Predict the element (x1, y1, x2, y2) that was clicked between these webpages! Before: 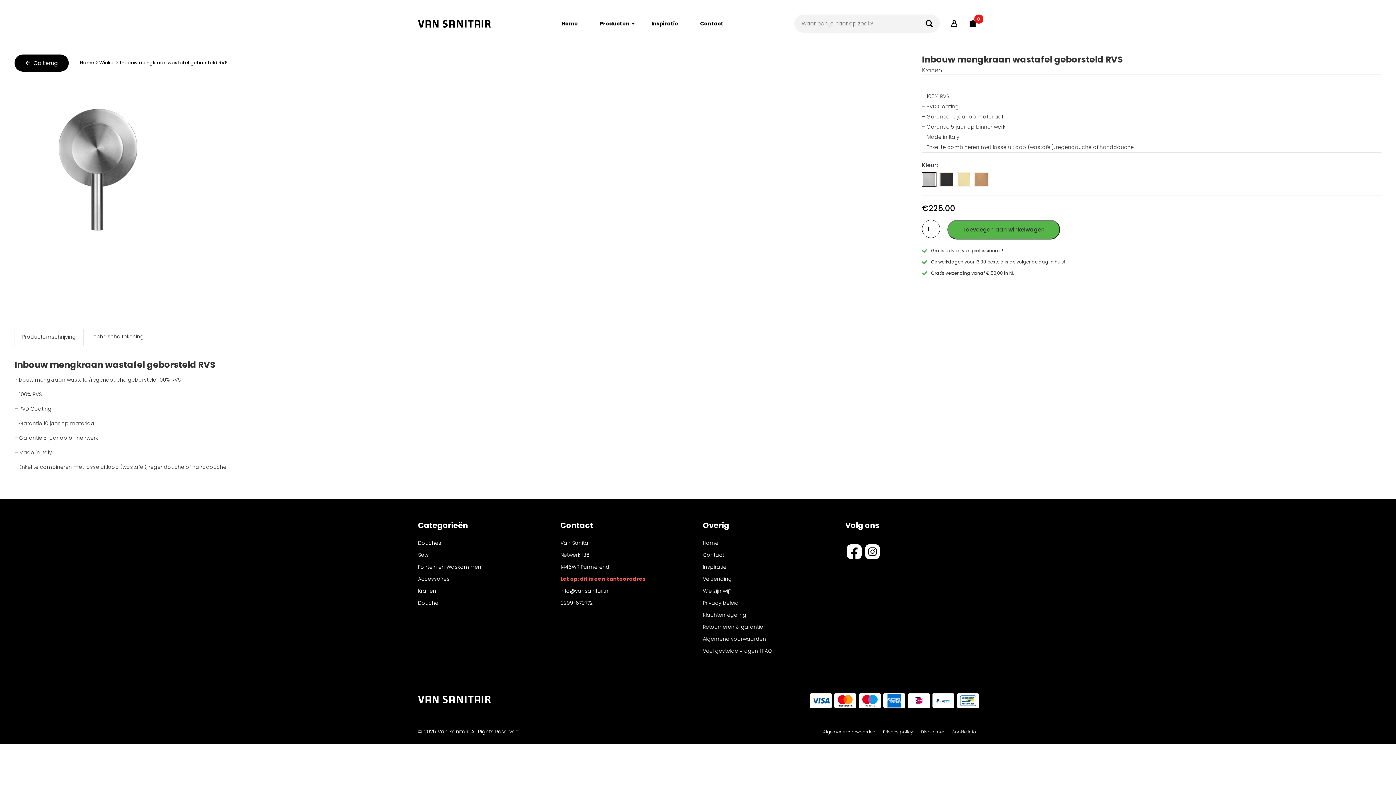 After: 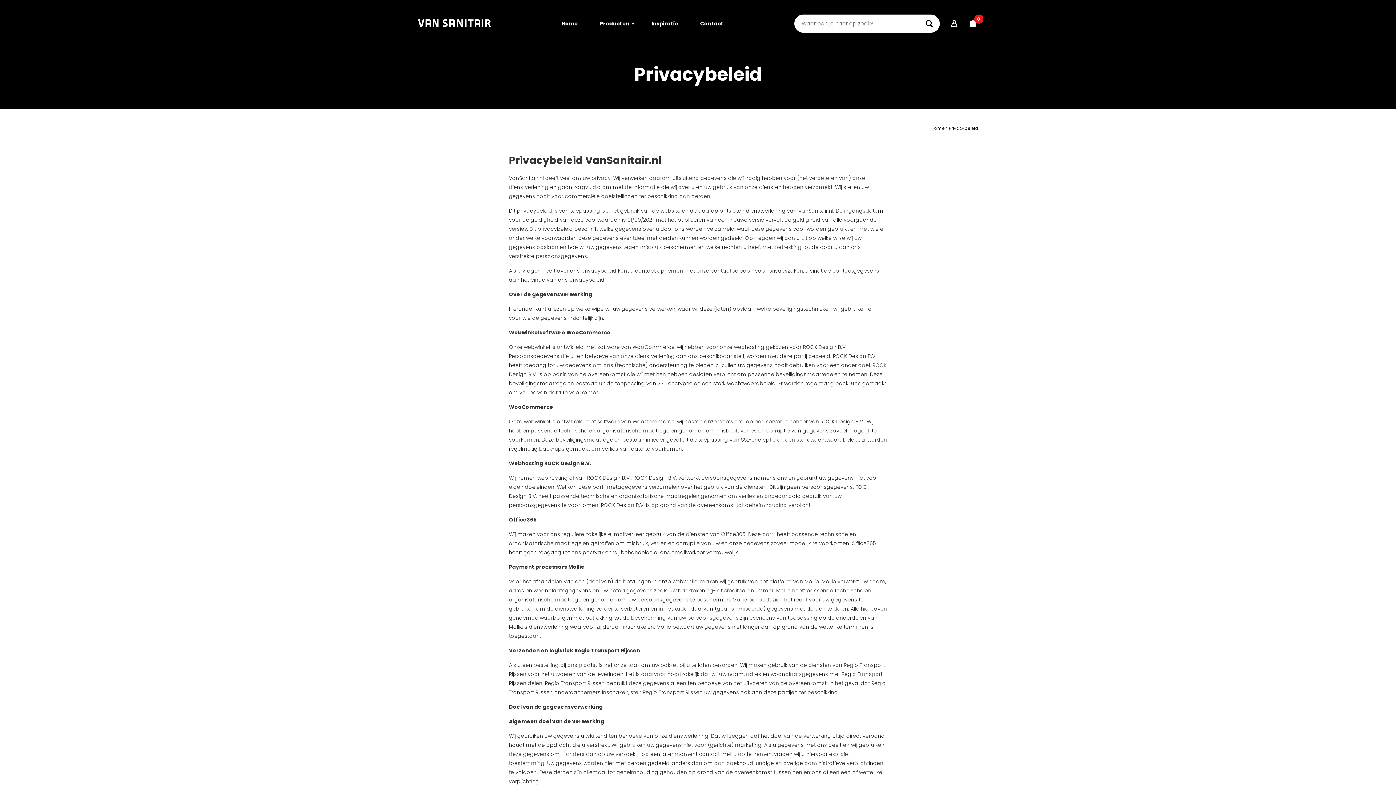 Action: bbox: (703, 599, 739, 606) label: Privacy beleid